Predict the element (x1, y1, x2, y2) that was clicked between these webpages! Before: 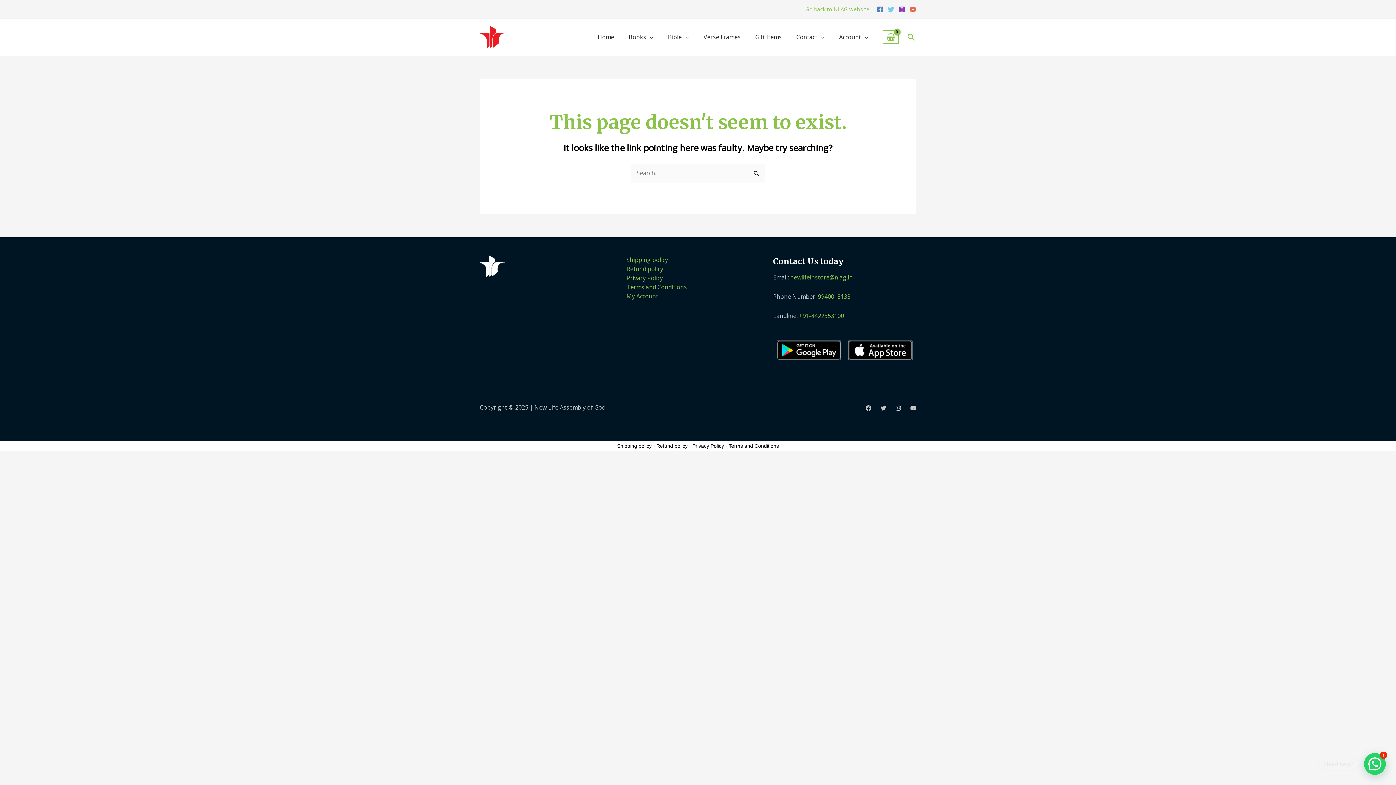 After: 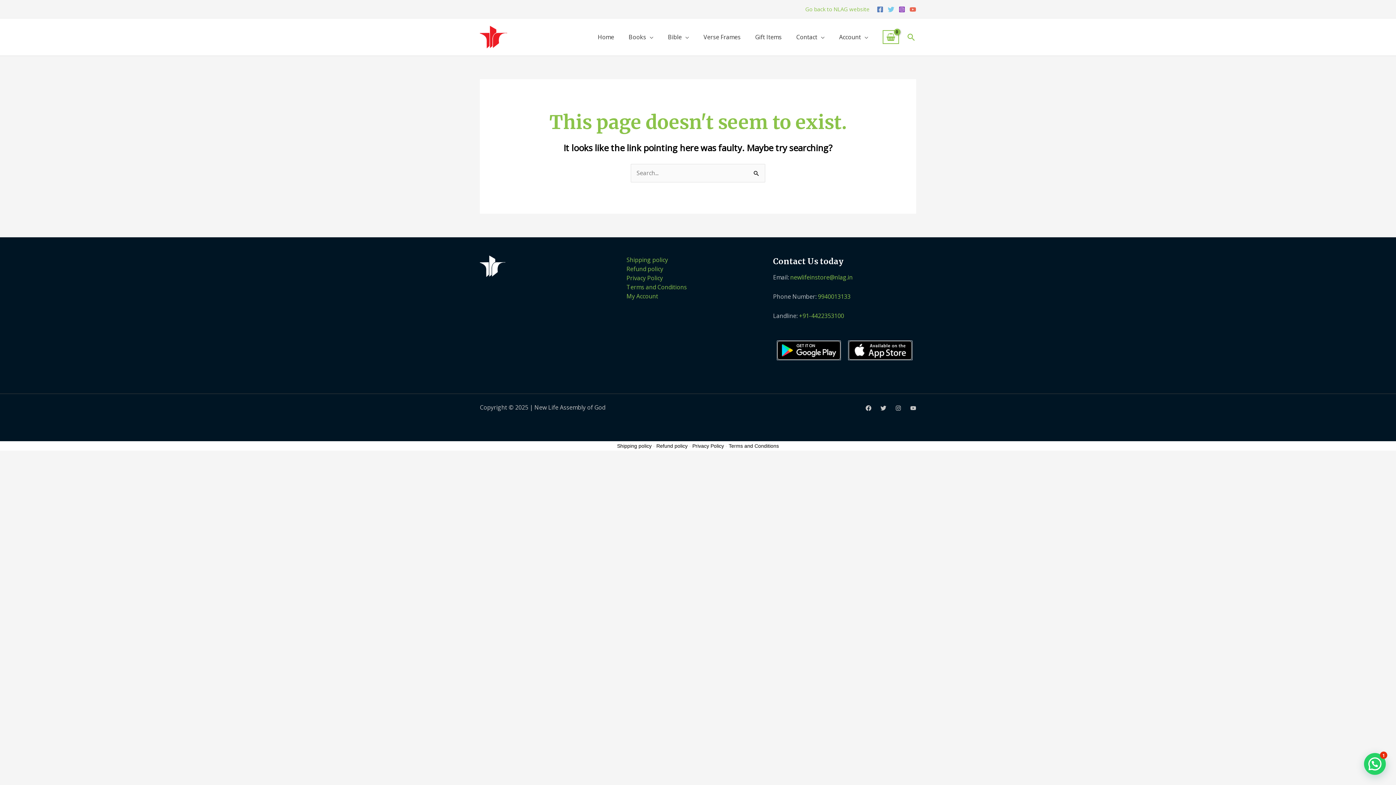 Action: label: +91-4422353100 bbox: (799, 312, 844, 320)